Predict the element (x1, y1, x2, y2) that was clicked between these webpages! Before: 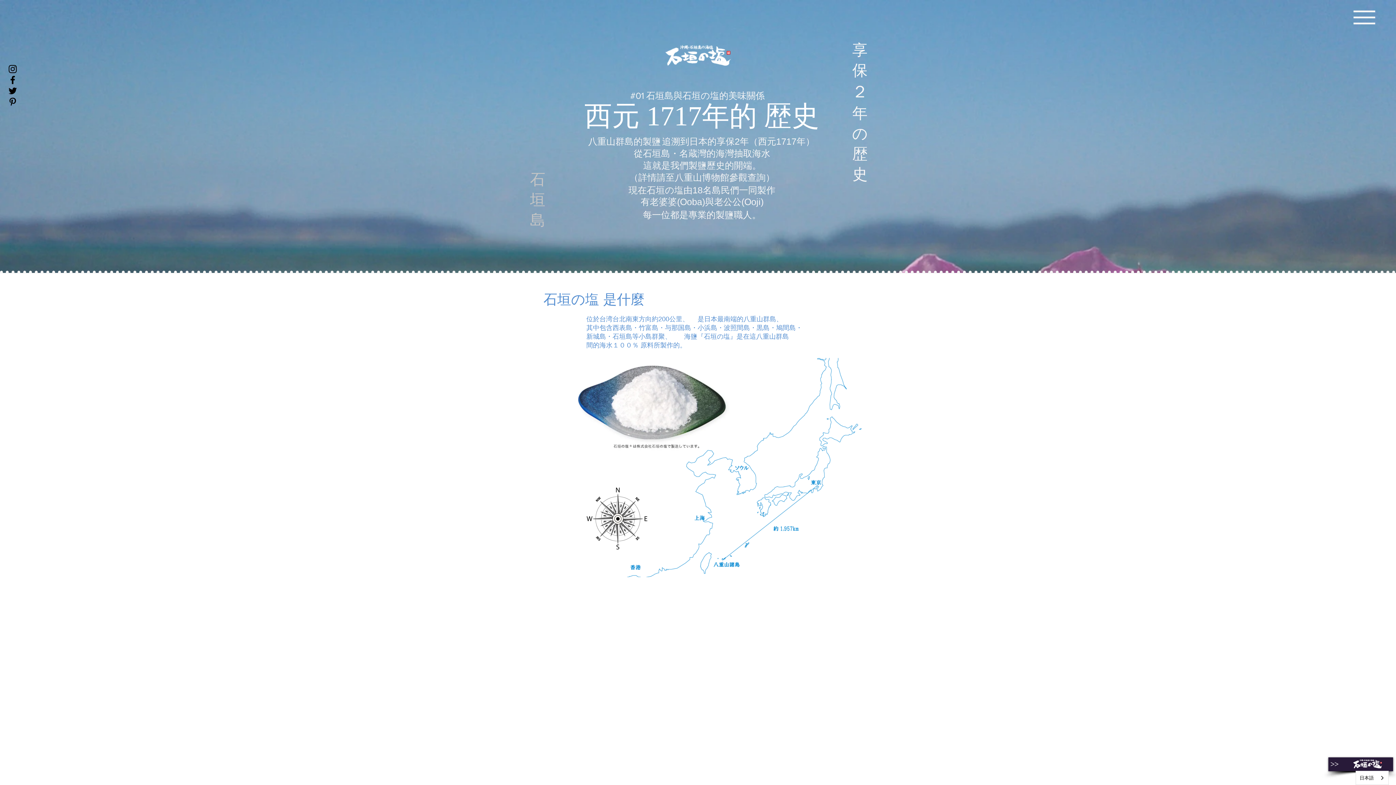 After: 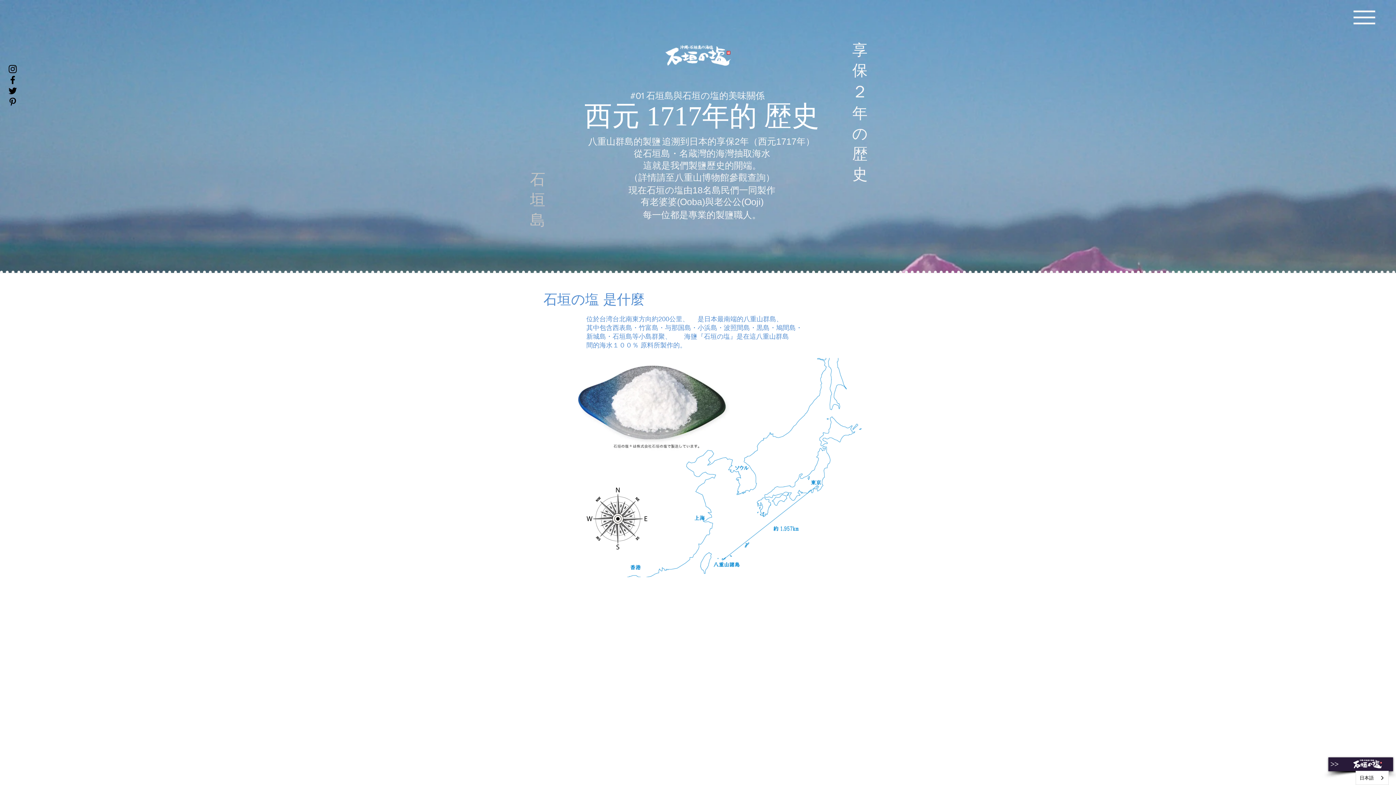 Action: bbox: (7, 96, 18, 107)